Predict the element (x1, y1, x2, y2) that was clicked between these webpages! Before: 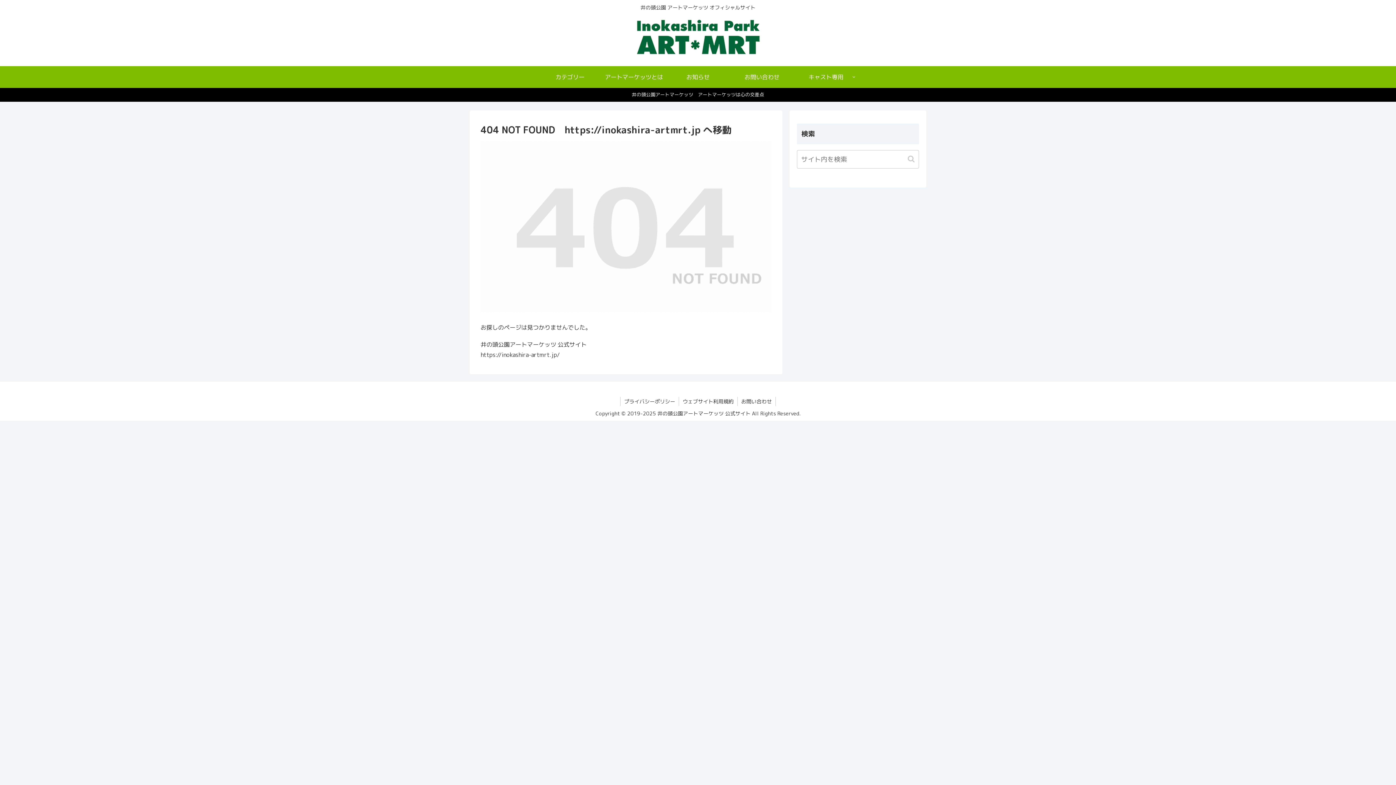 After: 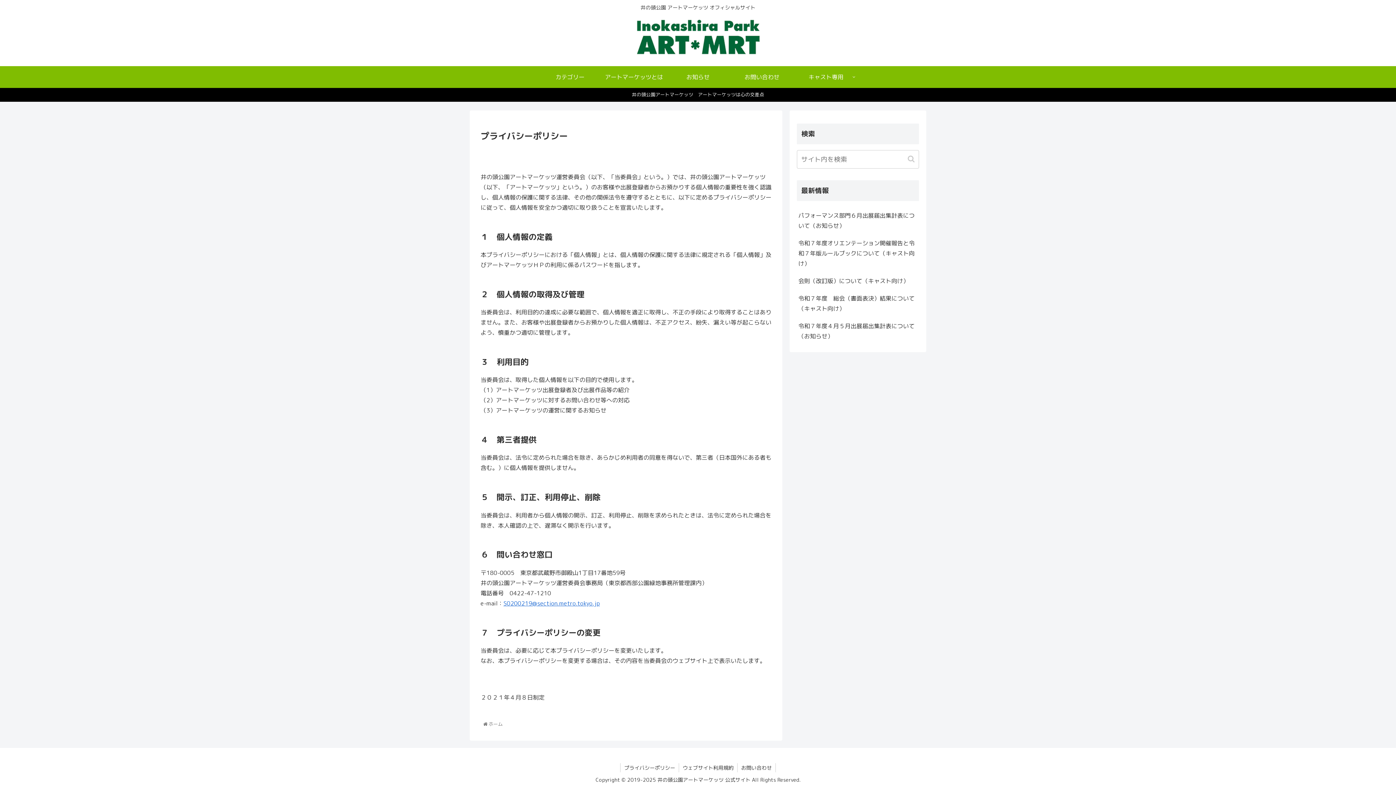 Action: label: プライバシーポリシー bbox: (620, 397, 678, 406)